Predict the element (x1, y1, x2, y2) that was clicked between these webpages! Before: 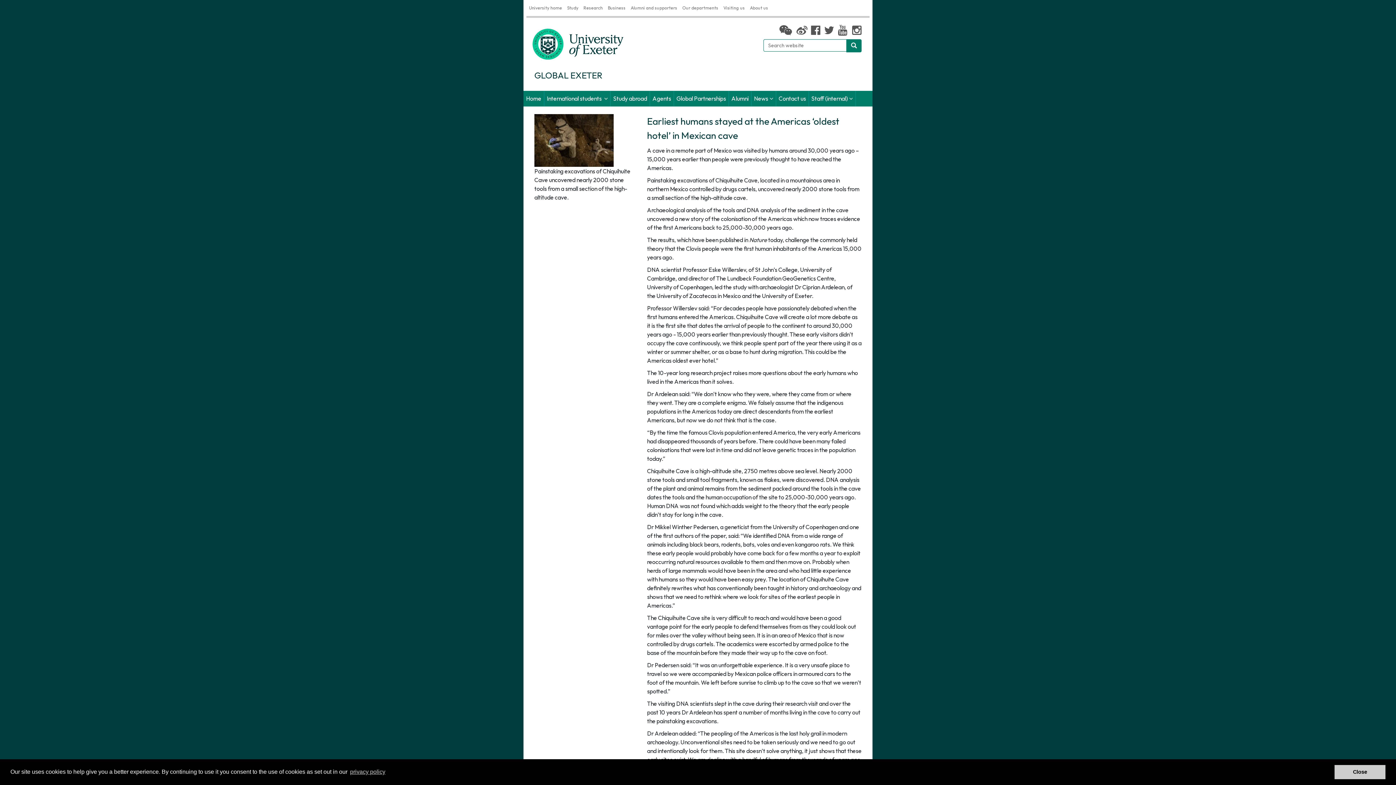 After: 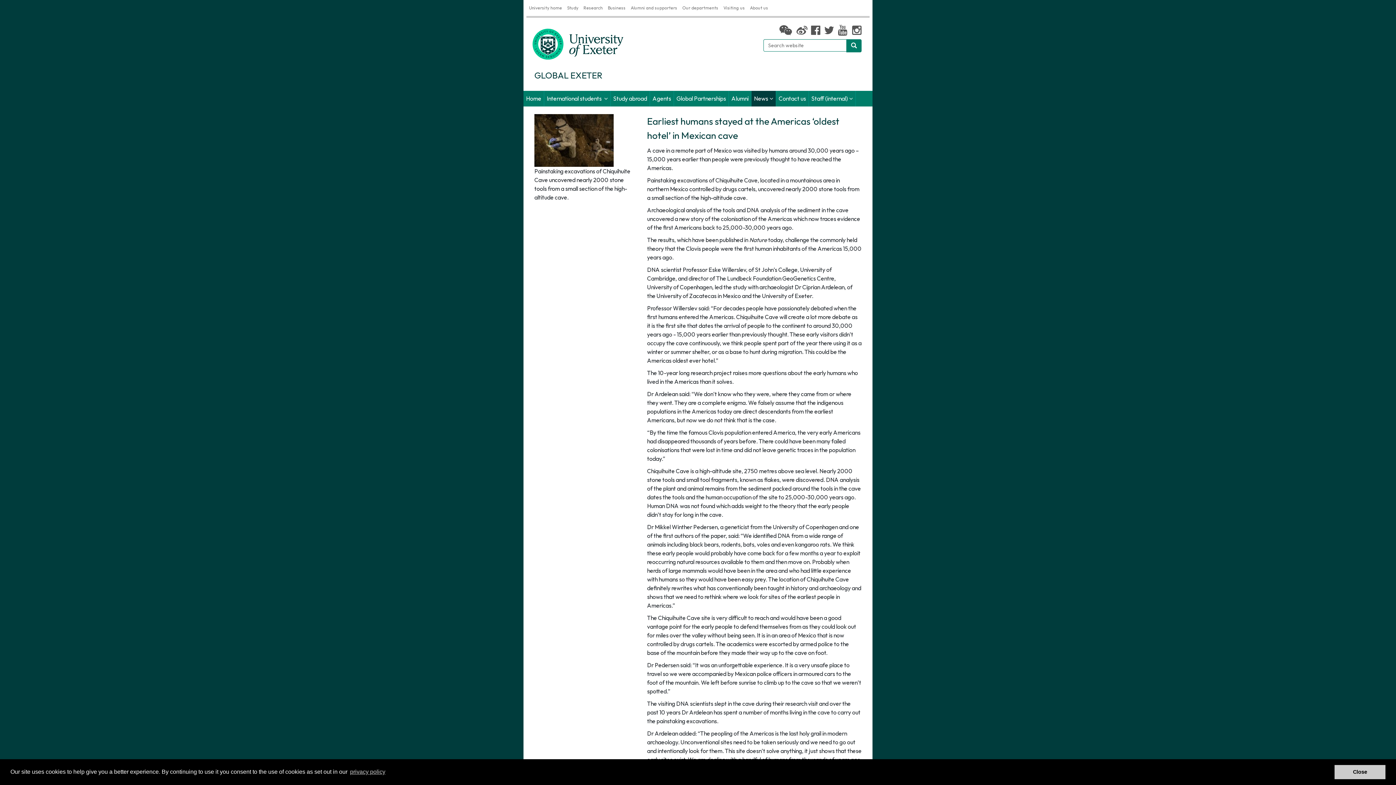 Action: label: News bbox: (751, 90, 776, 106)